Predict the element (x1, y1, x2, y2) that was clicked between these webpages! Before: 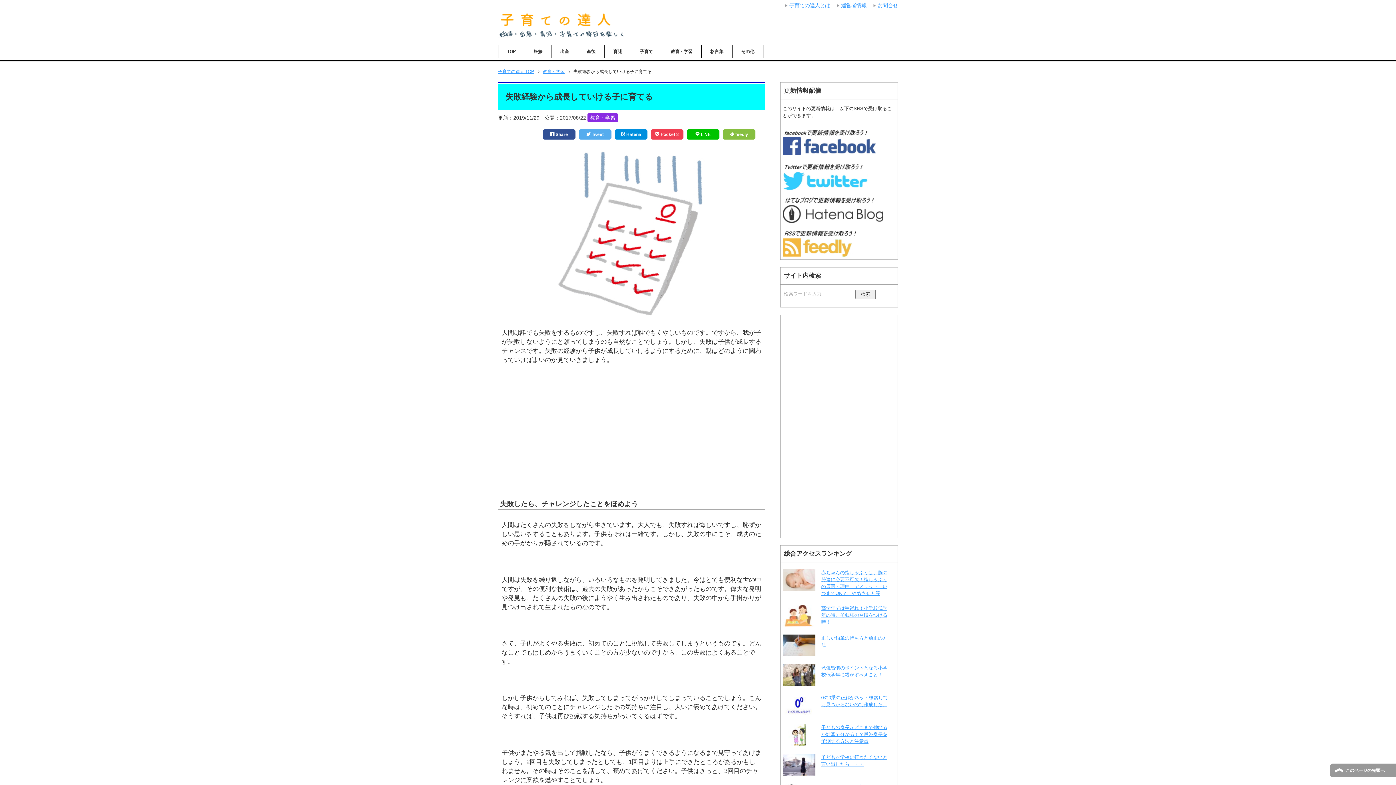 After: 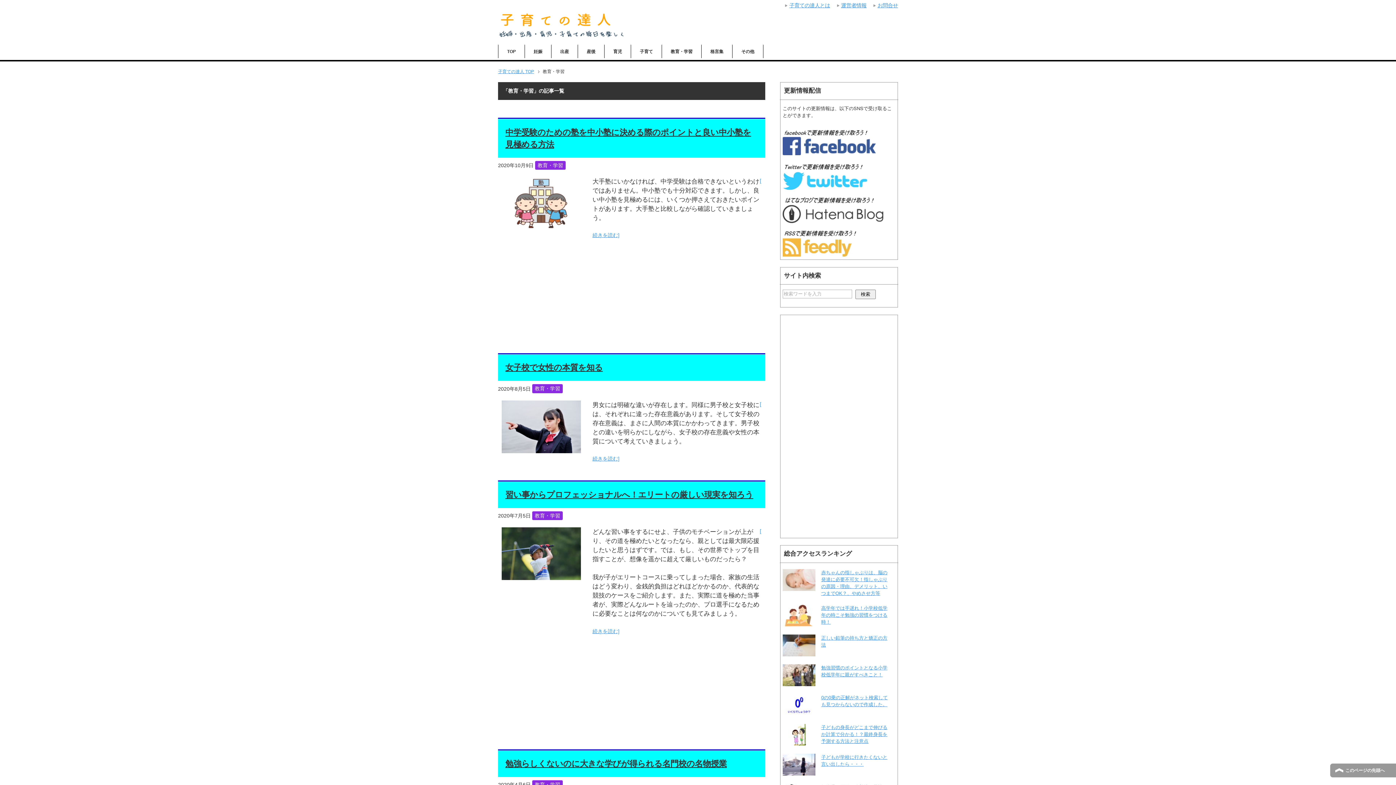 Action: bbox: (542, 69, 570, 74) label: 教育・学習